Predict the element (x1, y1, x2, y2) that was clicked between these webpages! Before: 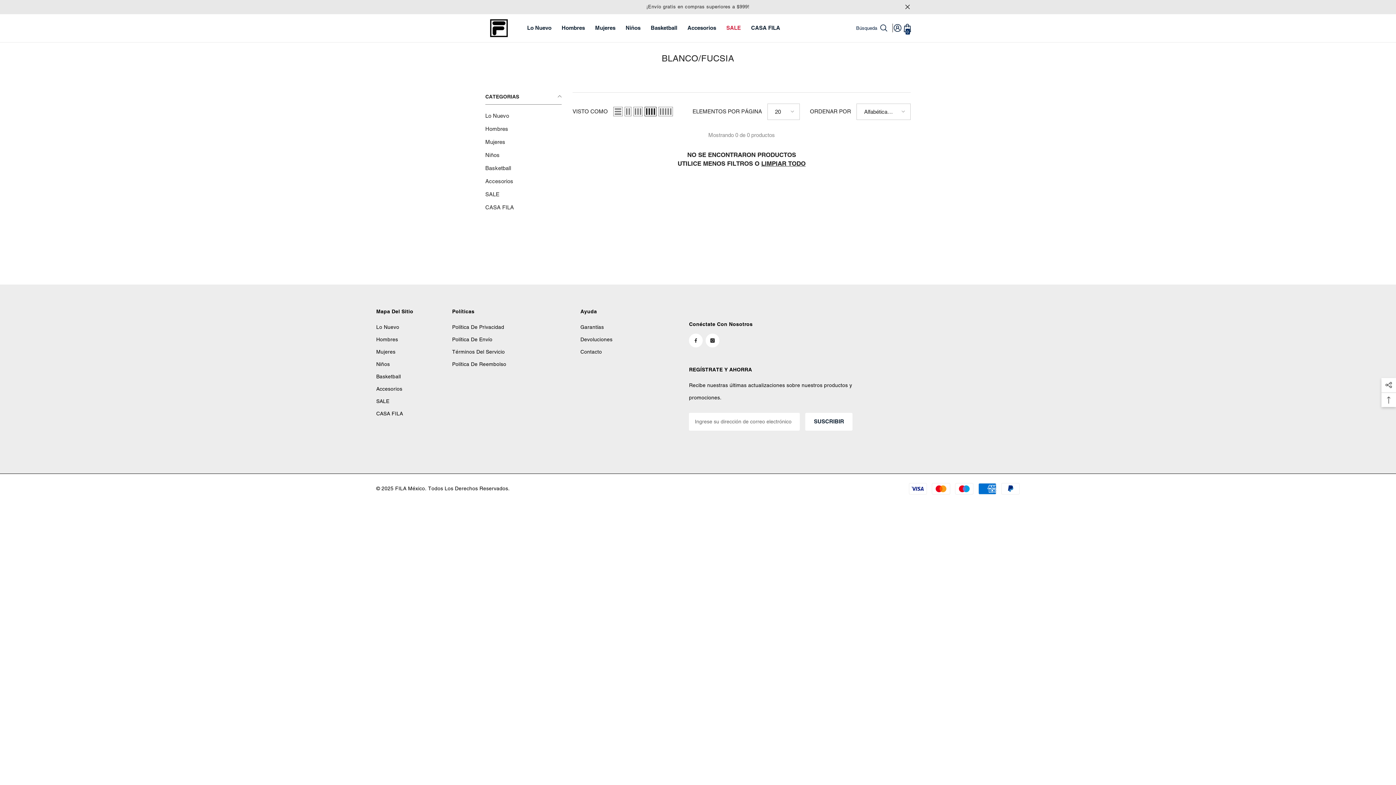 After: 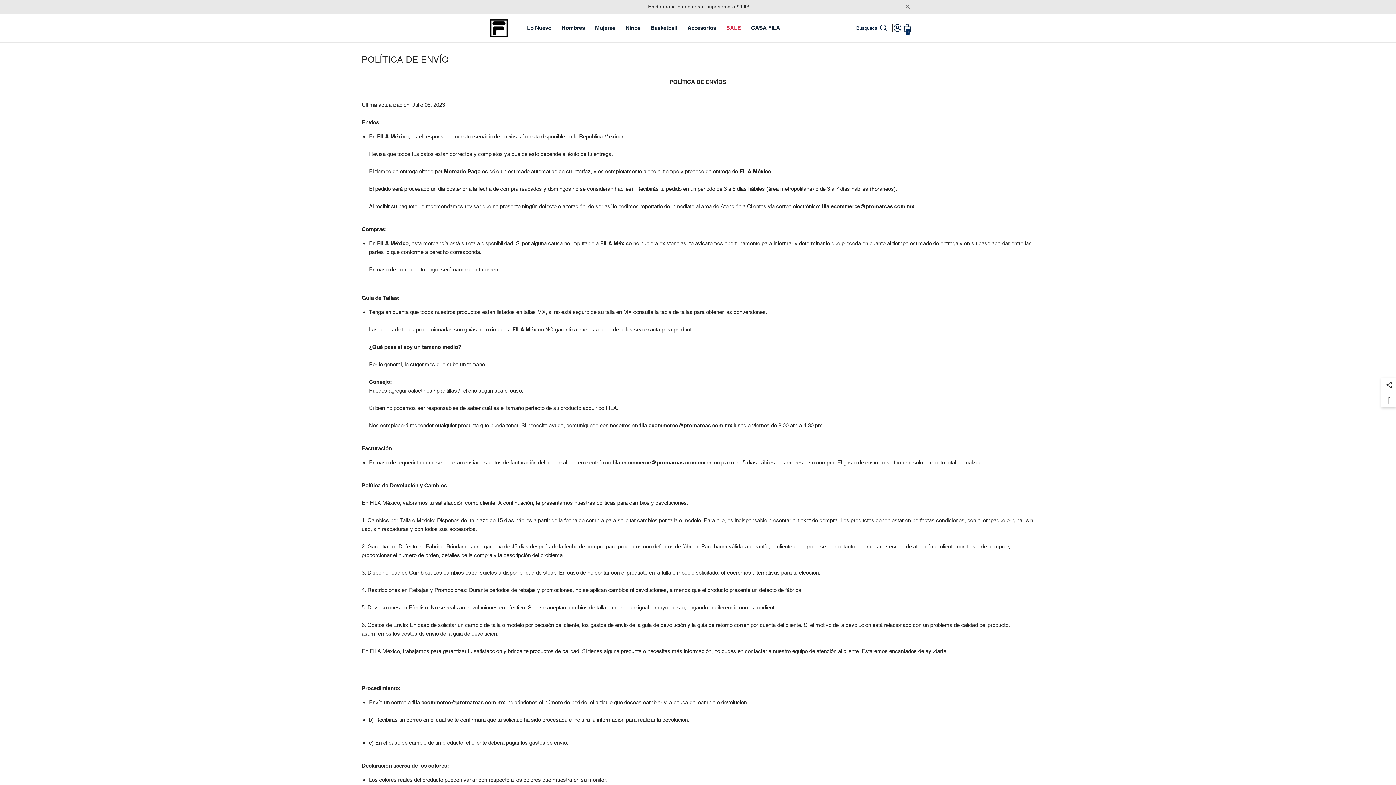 Action: label: Política De Envío bbox: (452, 333, 492, 345)